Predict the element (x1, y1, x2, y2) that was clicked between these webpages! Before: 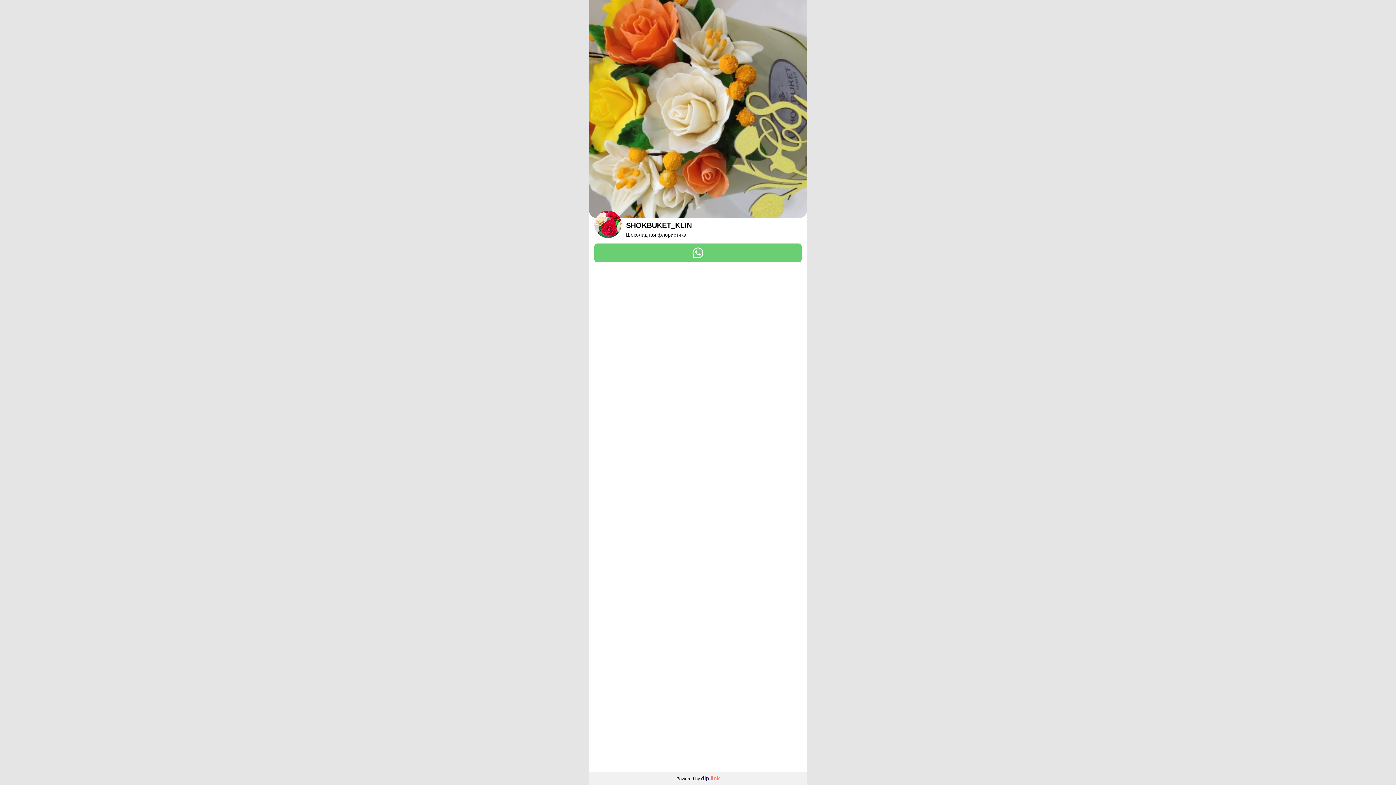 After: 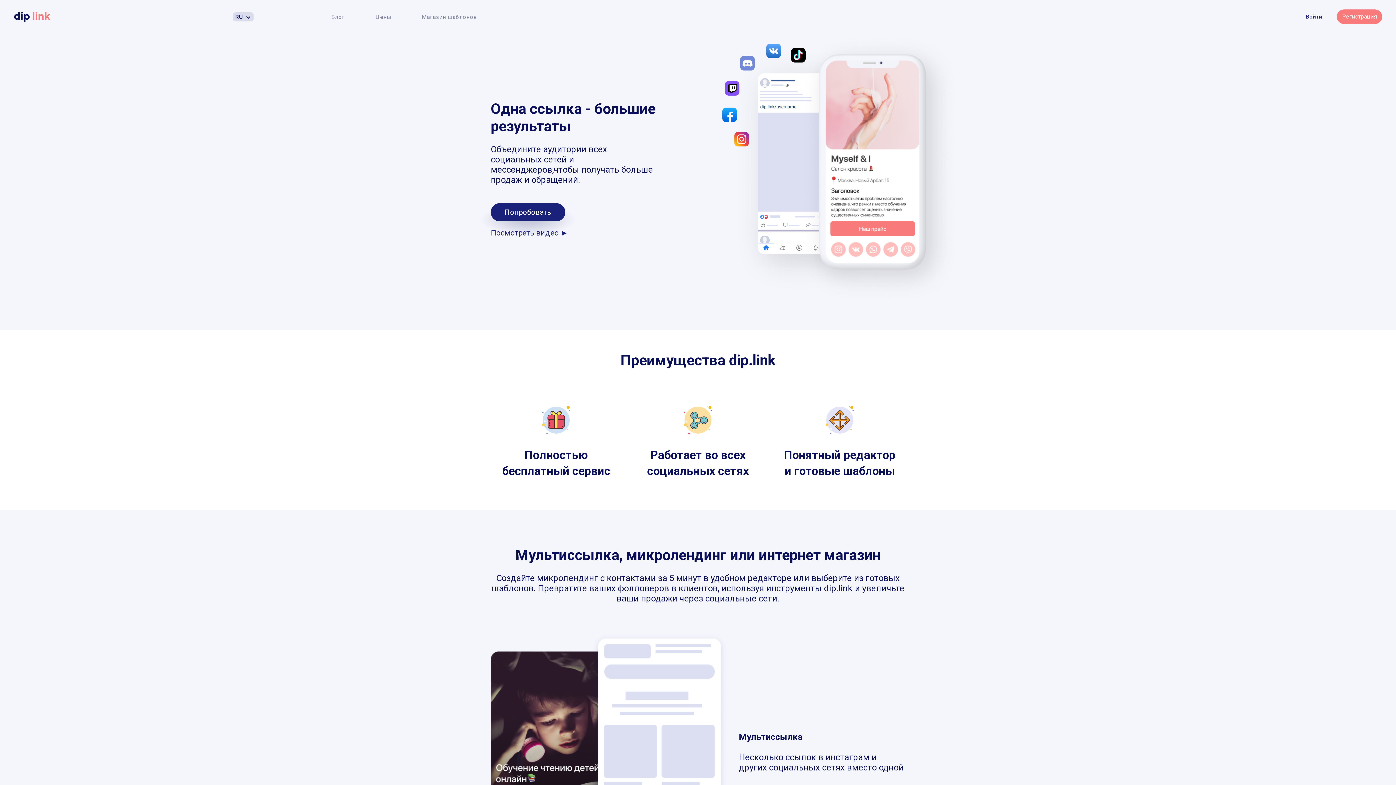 Action: label: dip.link bbox: (701, 775, 719, 781)